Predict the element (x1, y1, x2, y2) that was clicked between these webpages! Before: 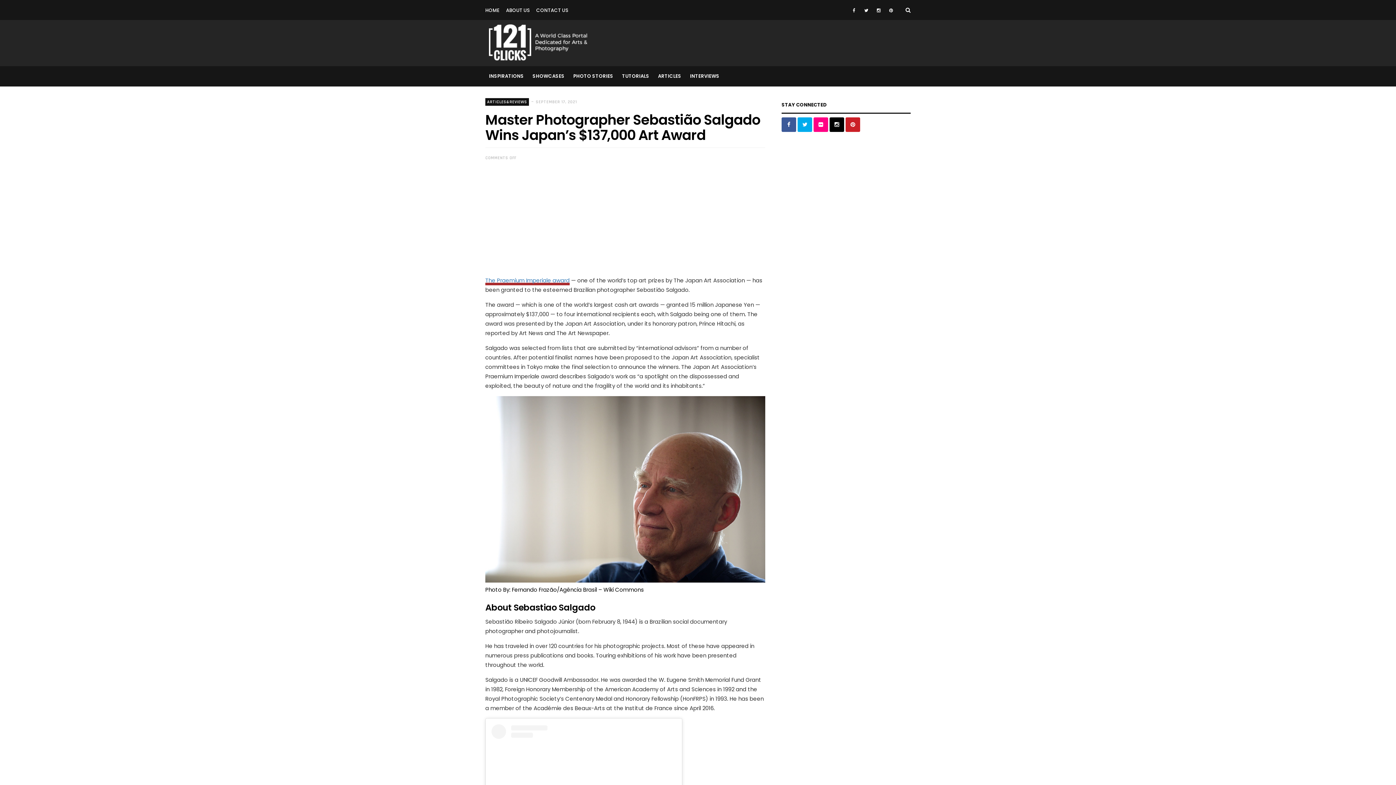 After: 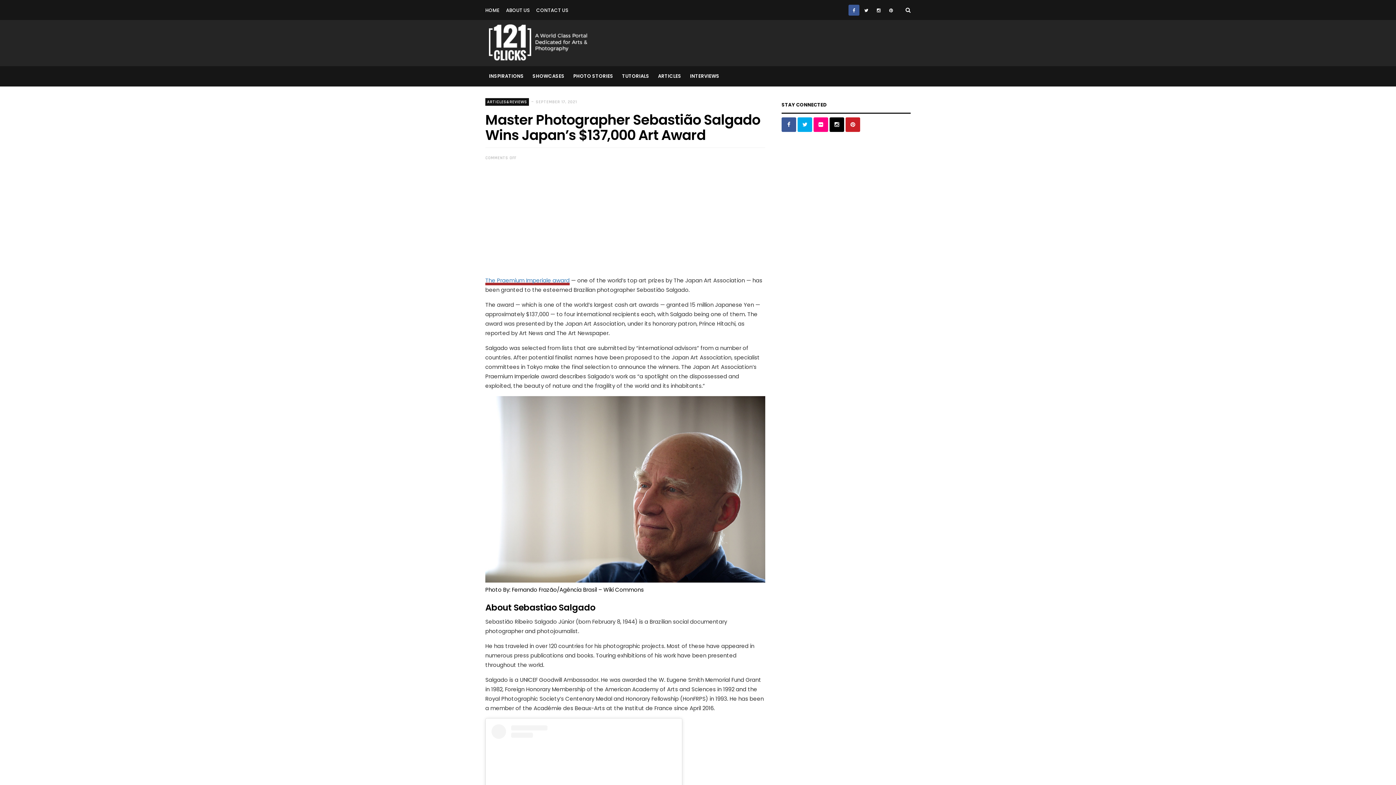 Action: bbox: (848, 4, 859, 15)